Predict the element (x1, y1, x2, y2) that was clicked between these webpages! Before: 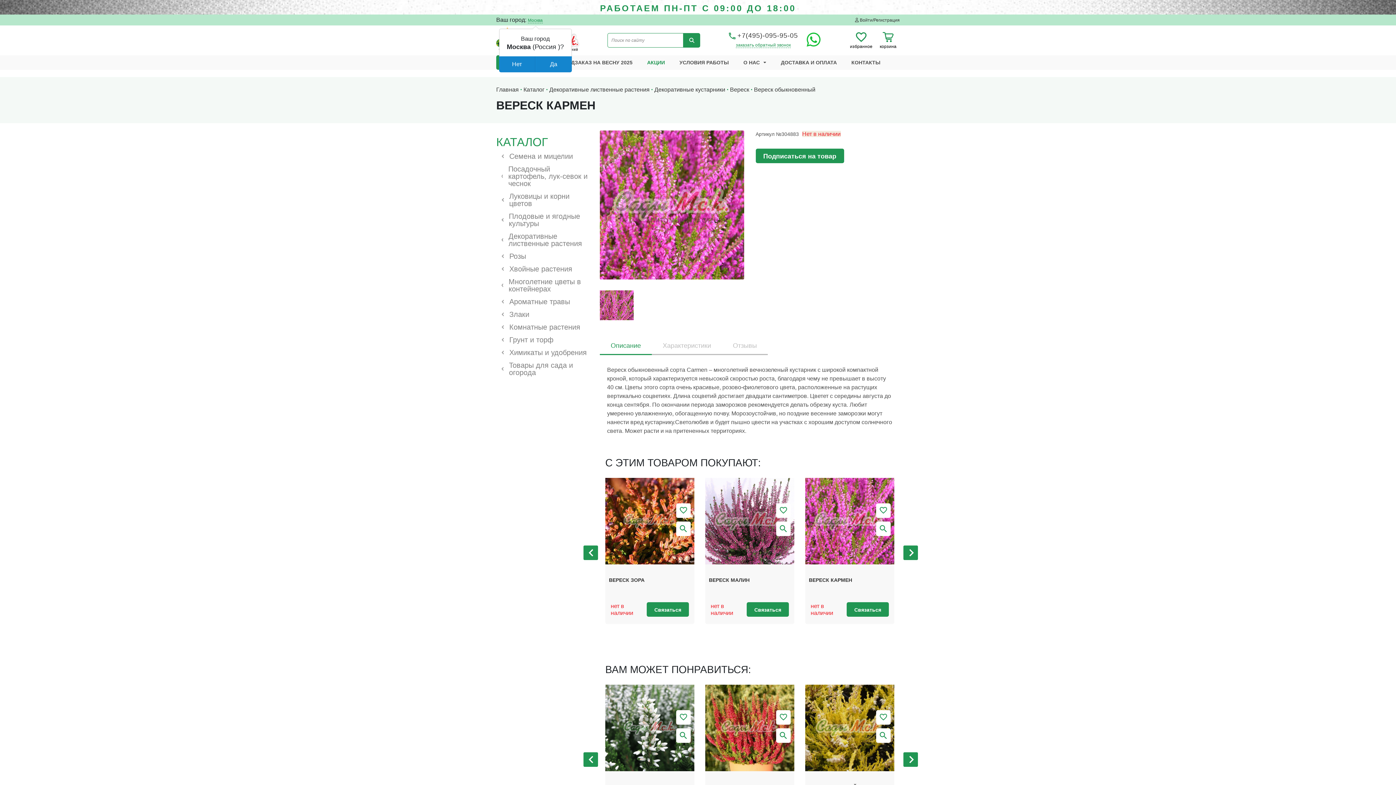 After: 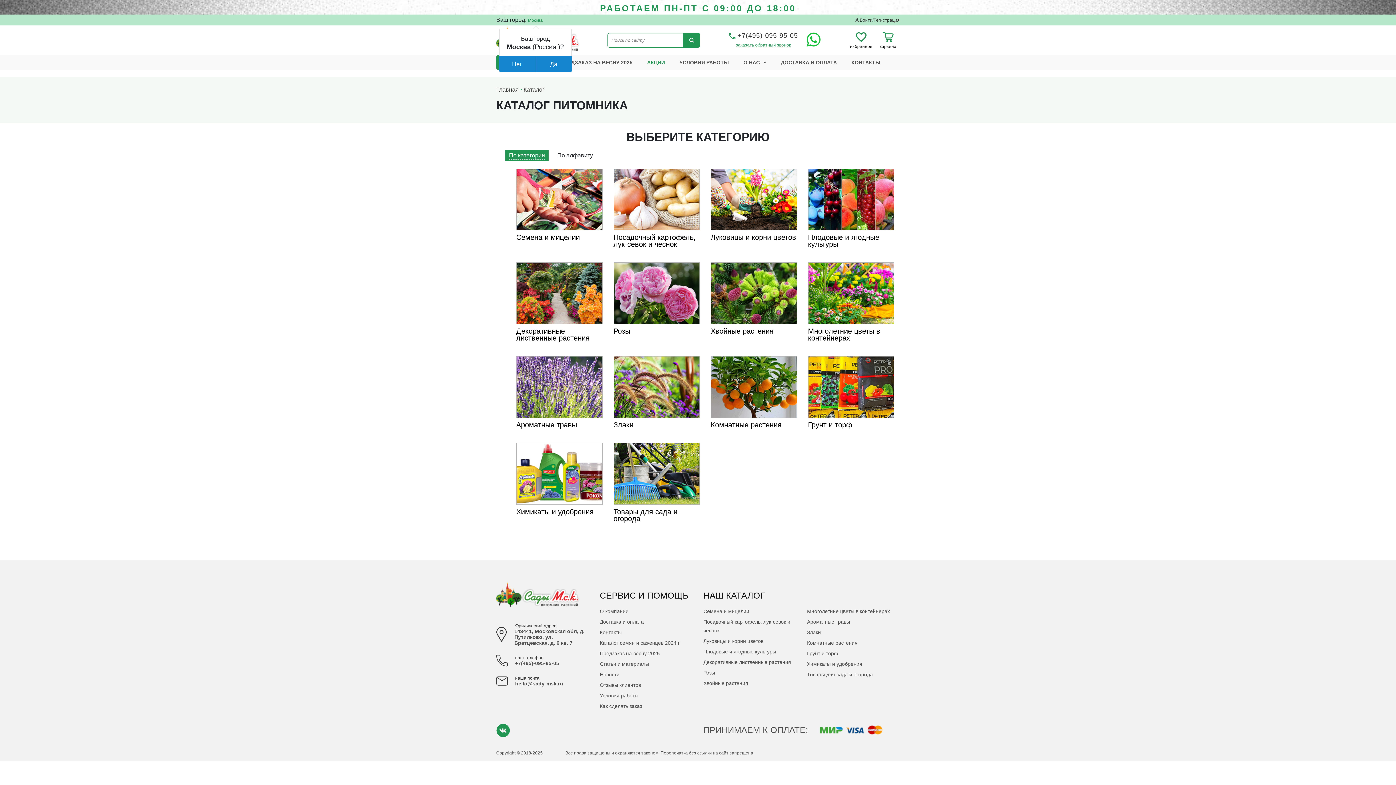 Action: label: Каталог bbox: (523, 86, 547, 93)